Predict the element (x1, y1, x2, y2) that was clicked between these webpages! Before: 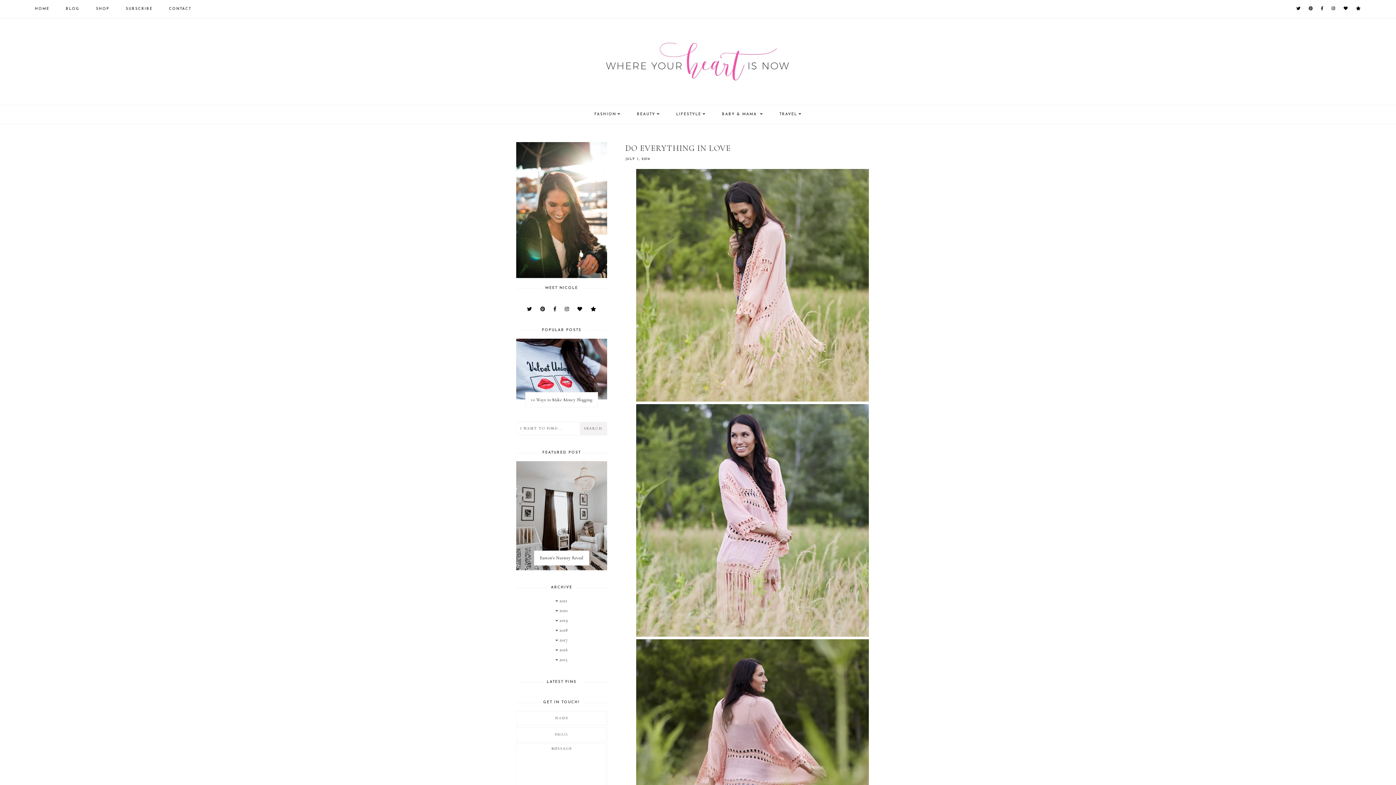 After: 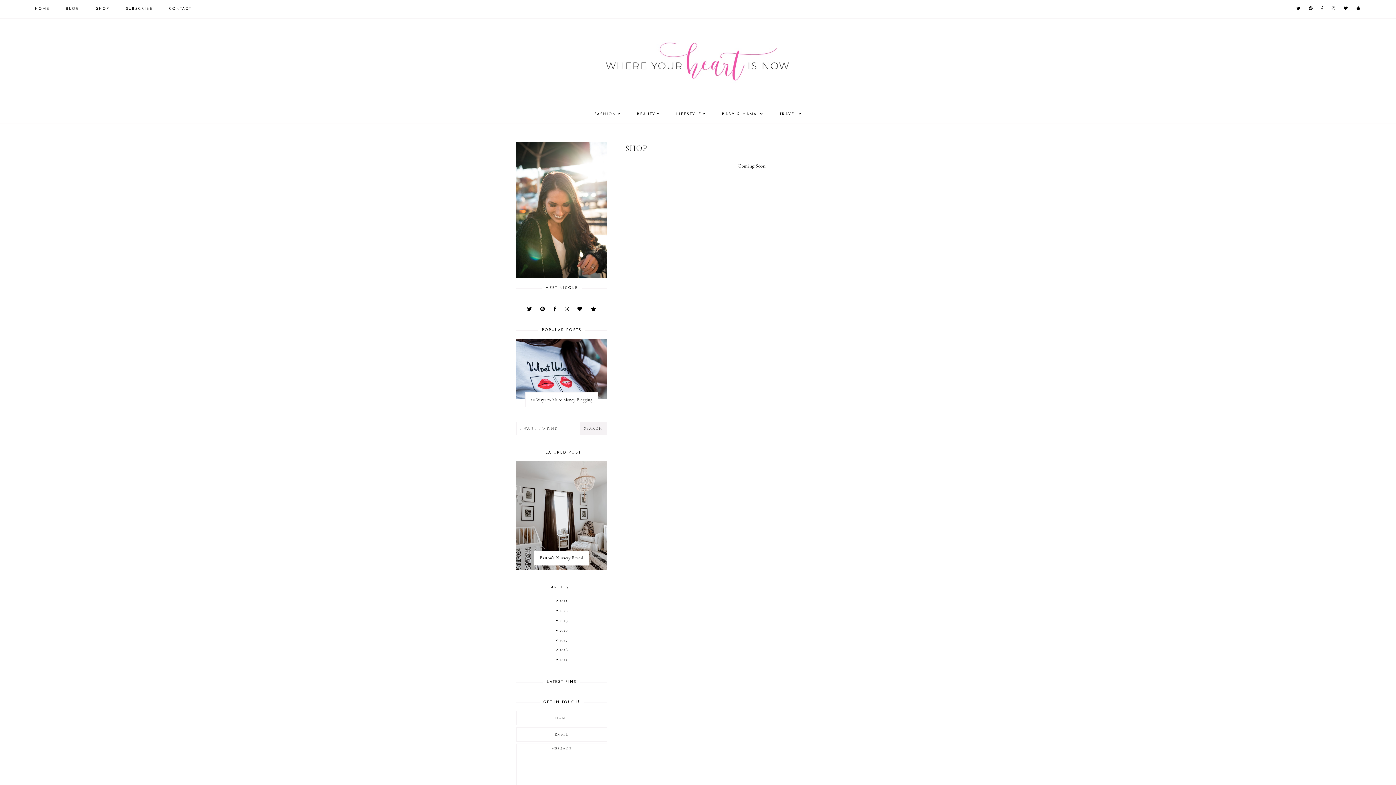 Action: bbox: (96, 6, 109, 10) label: SHOP